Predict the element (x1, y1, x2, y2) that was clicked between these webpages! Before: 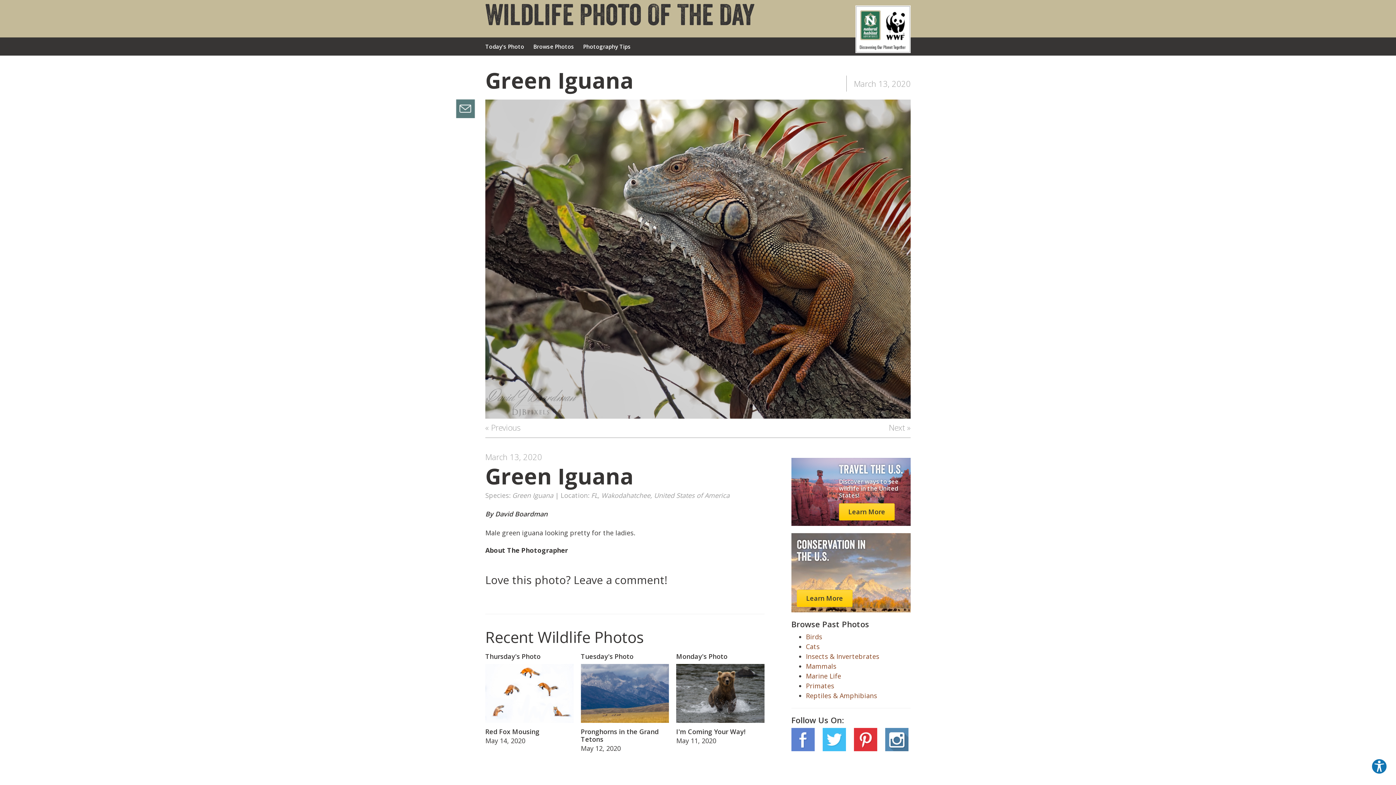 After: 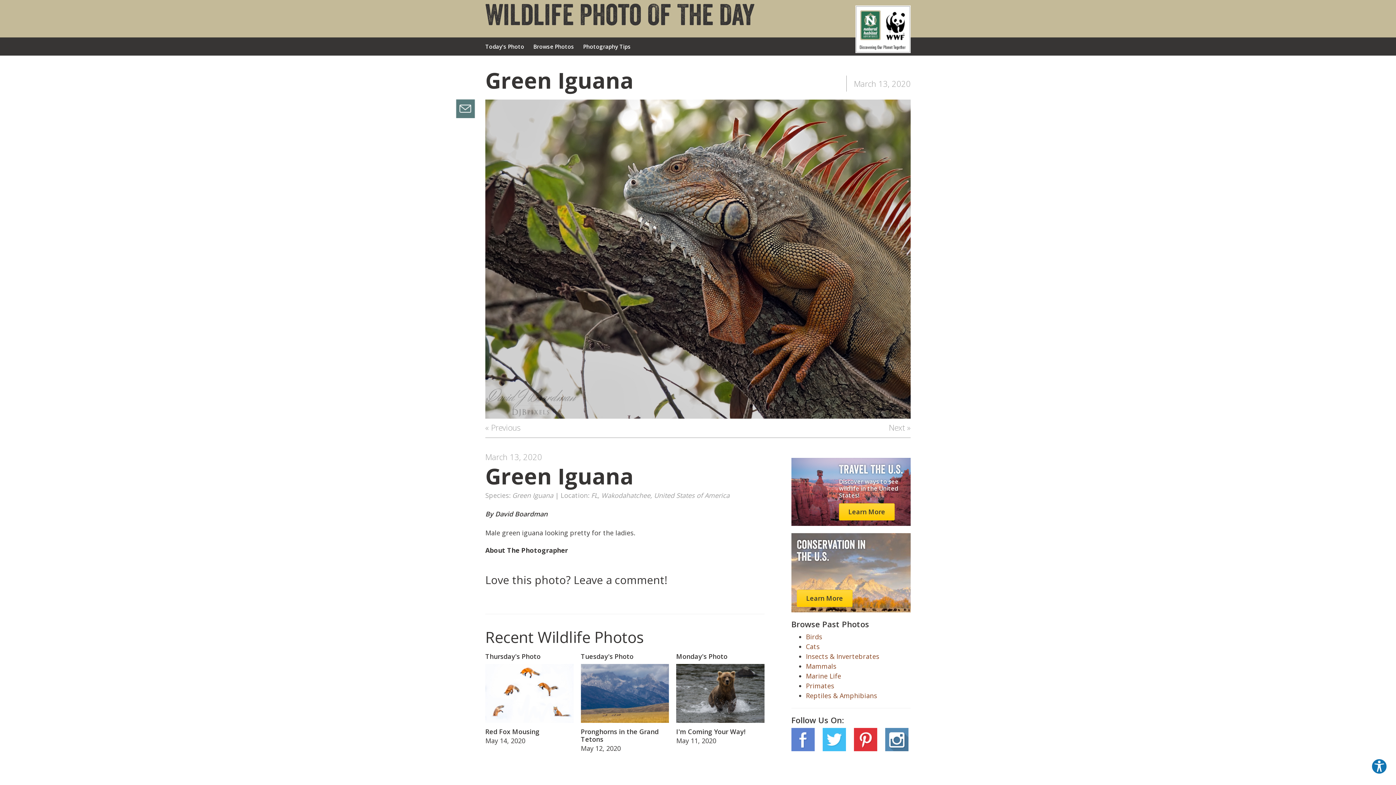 Action: bbox: (822, 734, 846, 743)